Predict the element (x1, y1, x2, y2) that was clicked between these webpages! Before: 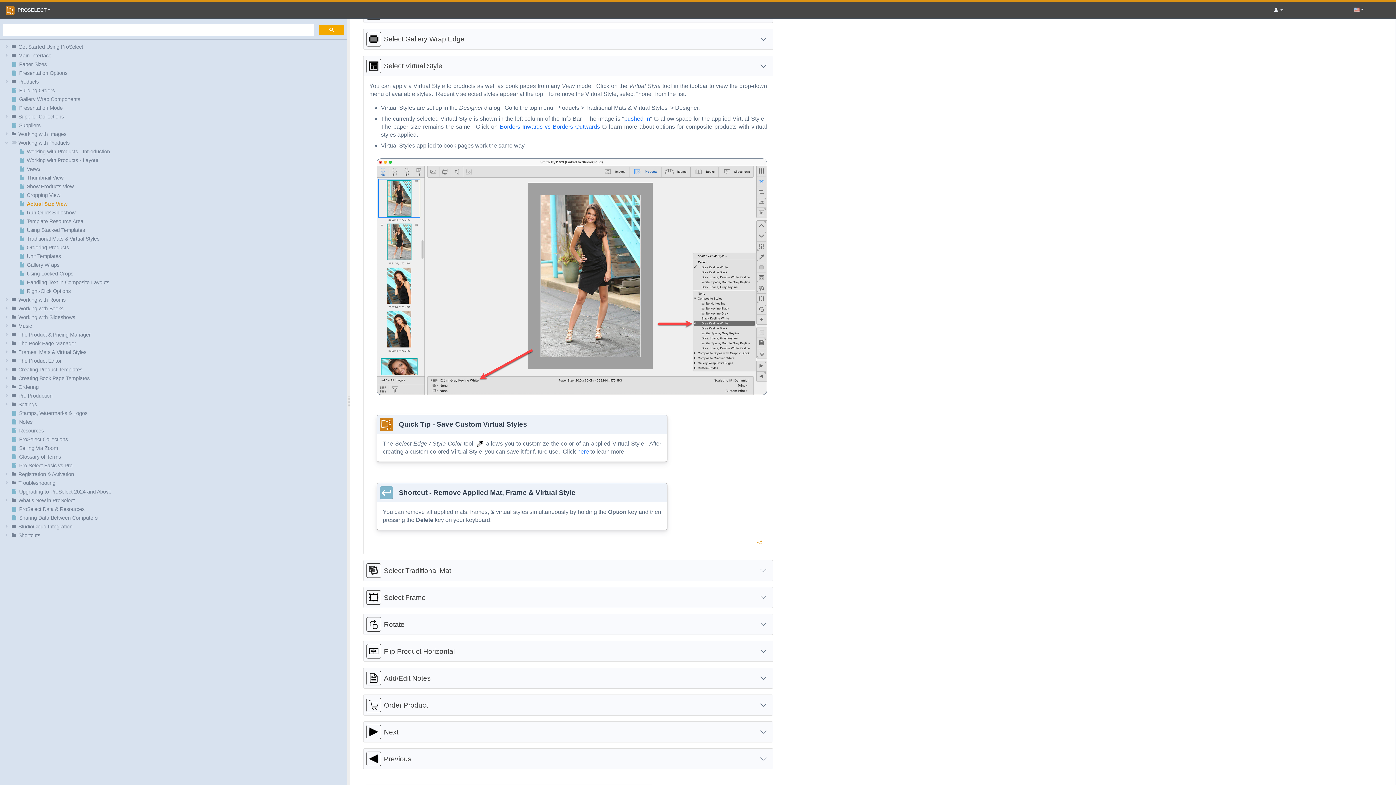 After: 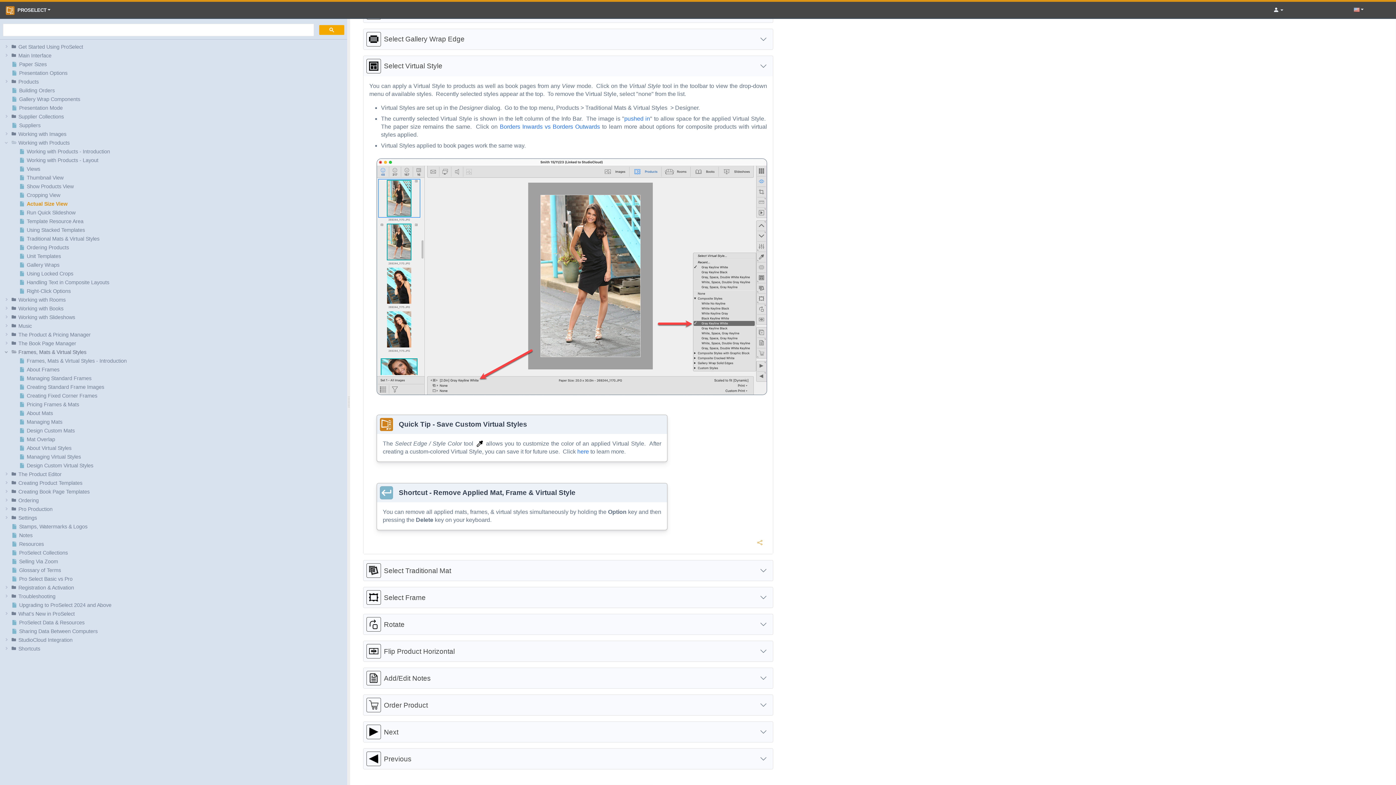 Action: bbox: (5, 348, 344, 356) label: Frames, Mats & Virtual Styles